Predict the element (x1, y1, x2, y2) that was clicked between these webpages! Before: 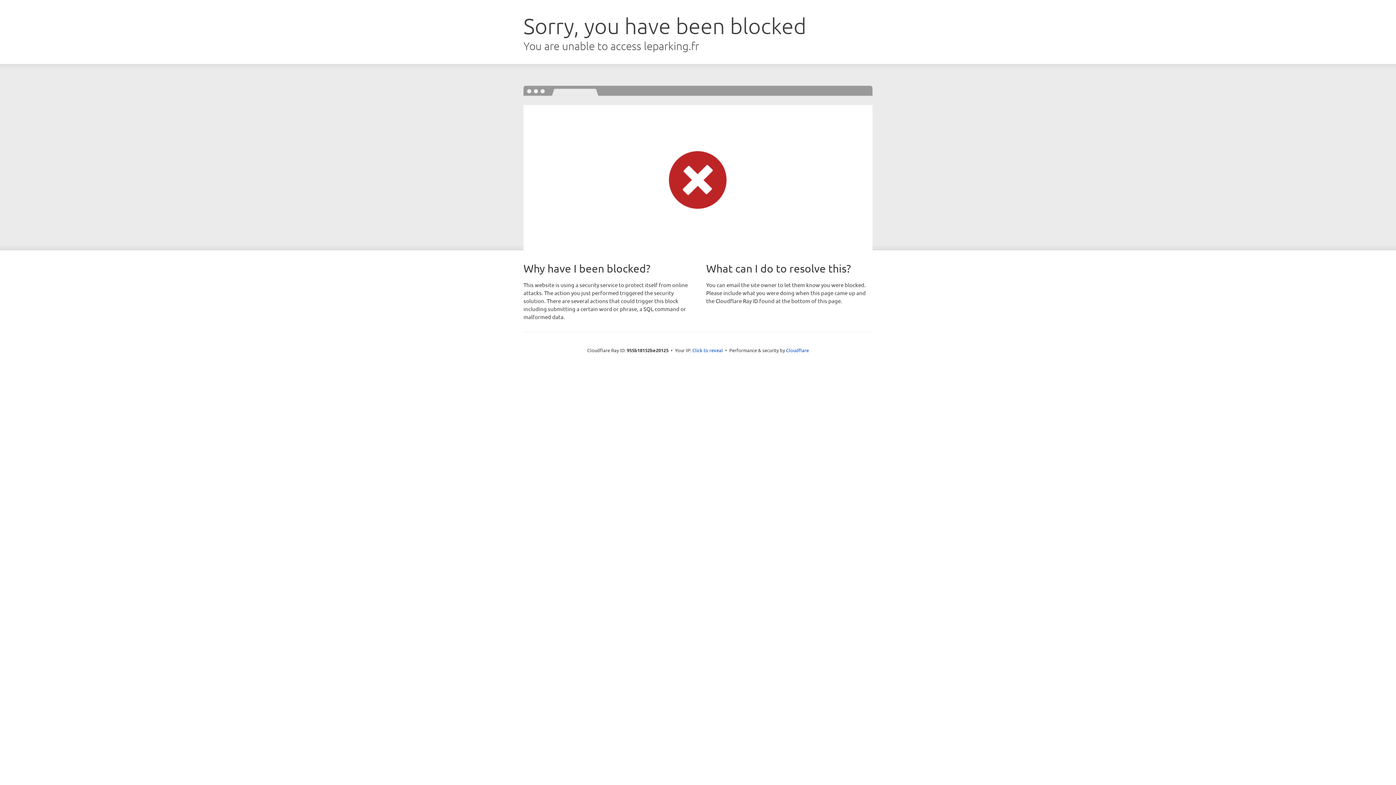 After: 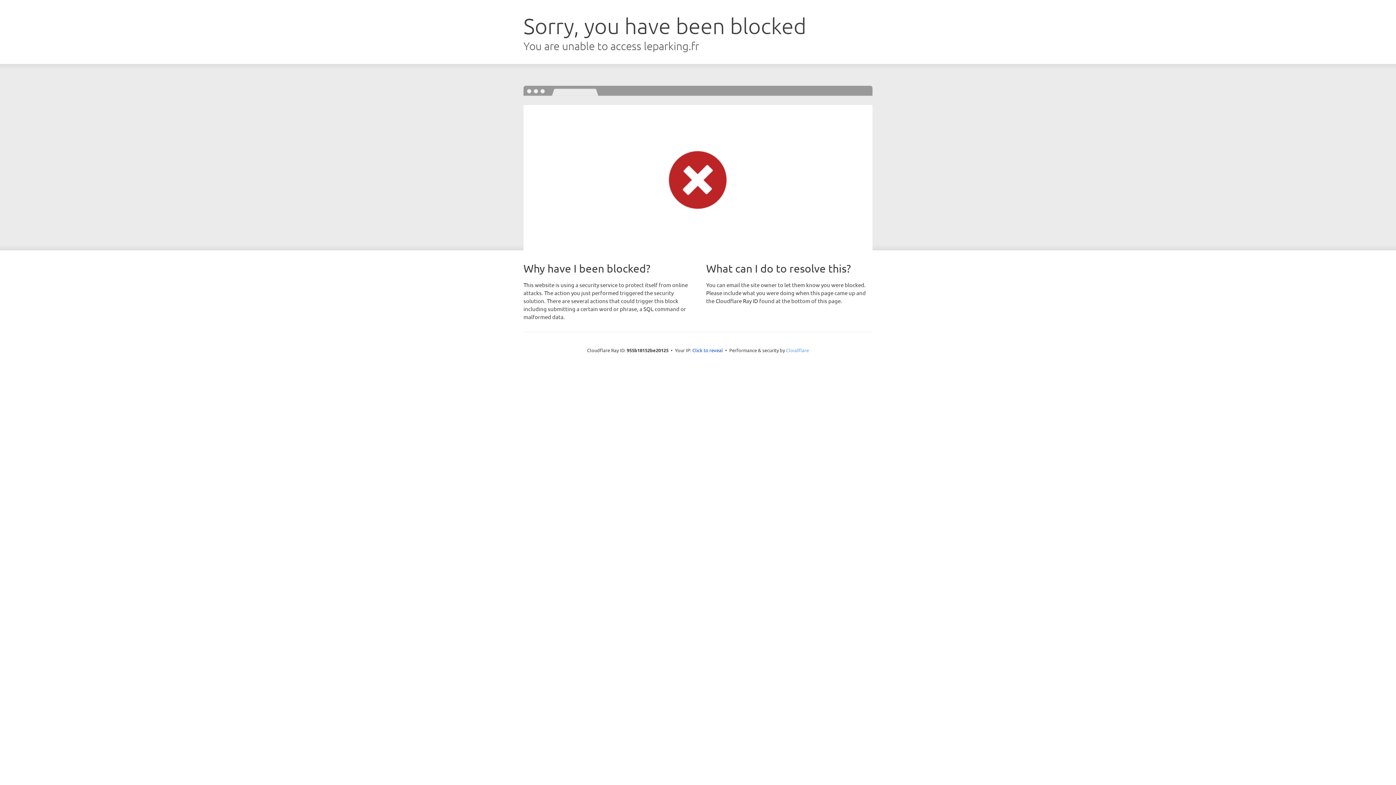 Action: bbox: (786, 347, 809, 353) label: Cloudflare